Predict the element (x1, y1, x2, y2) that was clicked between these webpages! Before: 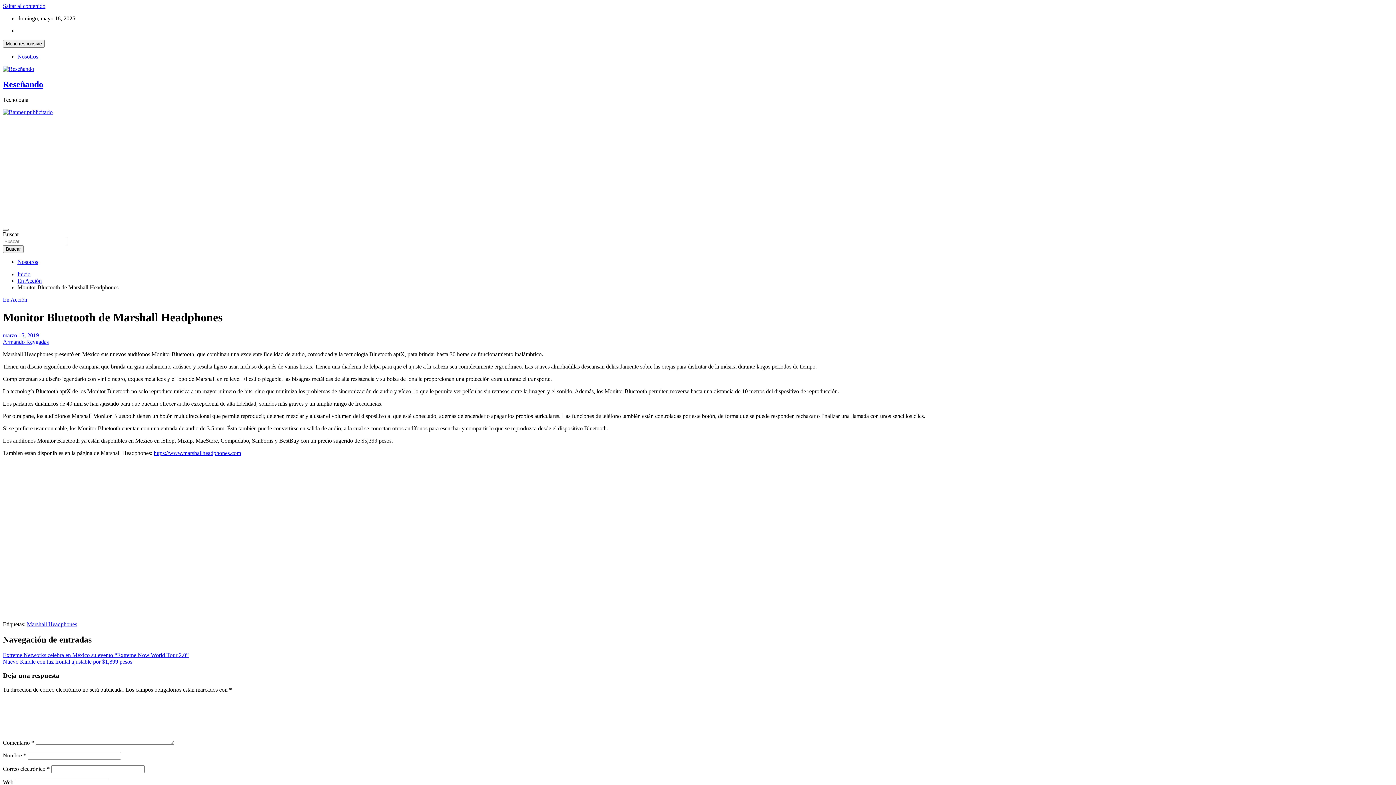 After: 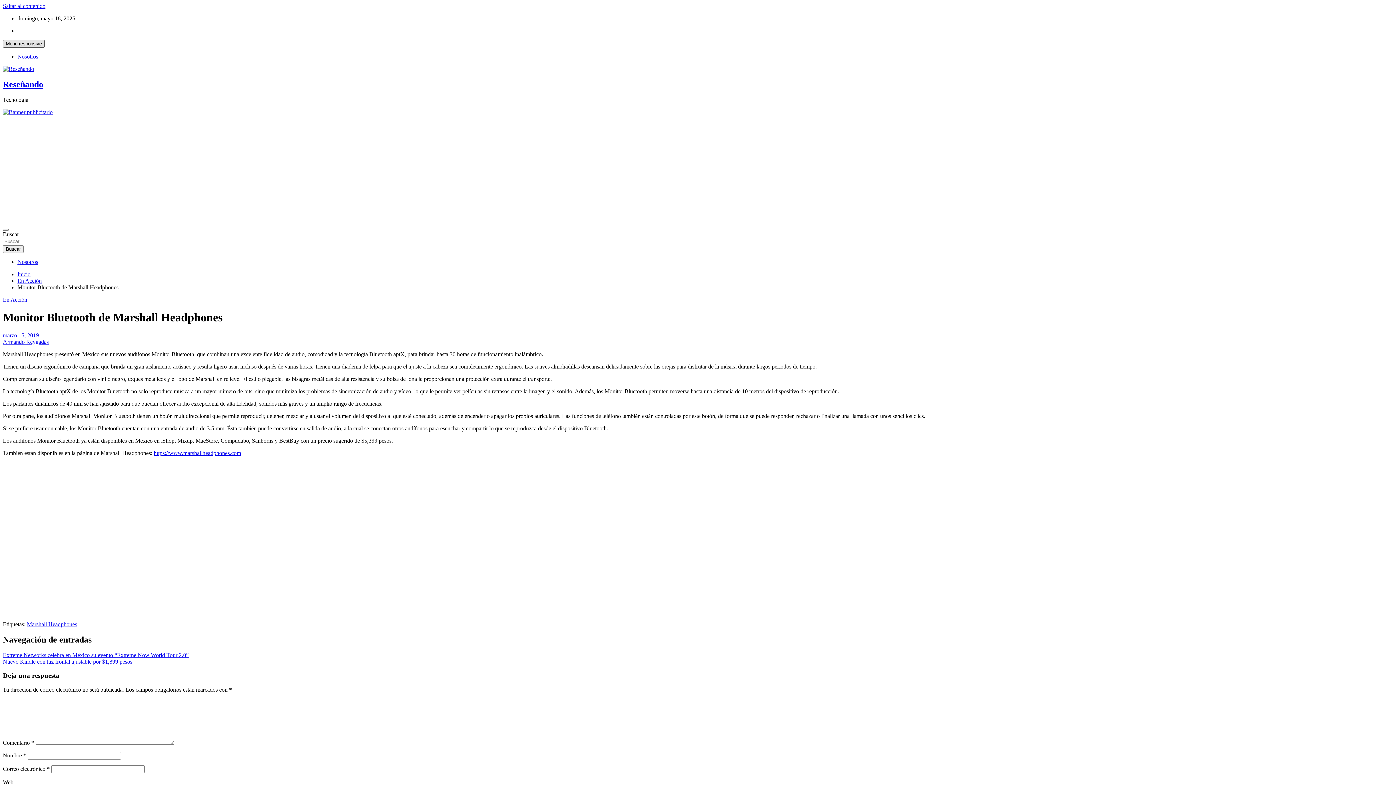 Action: bbox: (2, 40, 44, 47) label: Menú responsive